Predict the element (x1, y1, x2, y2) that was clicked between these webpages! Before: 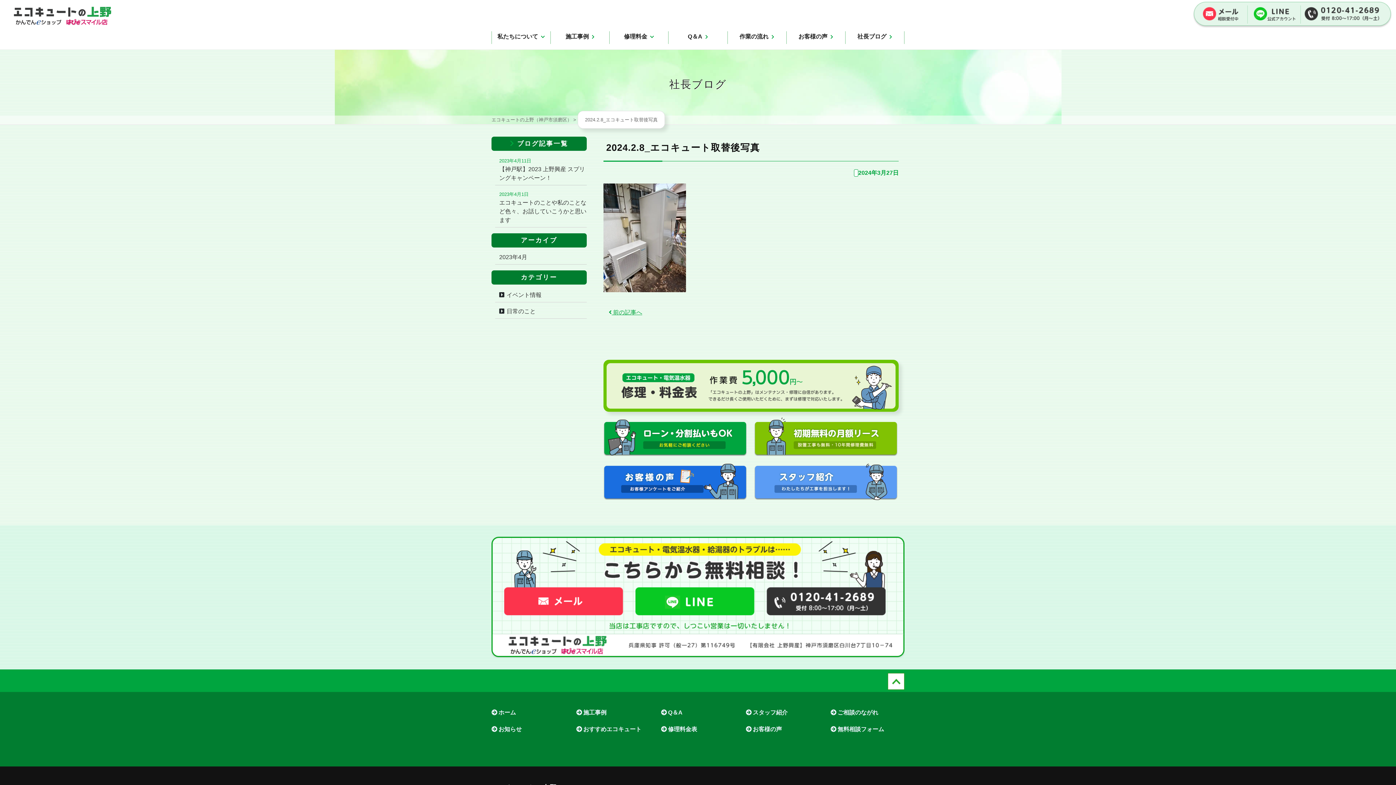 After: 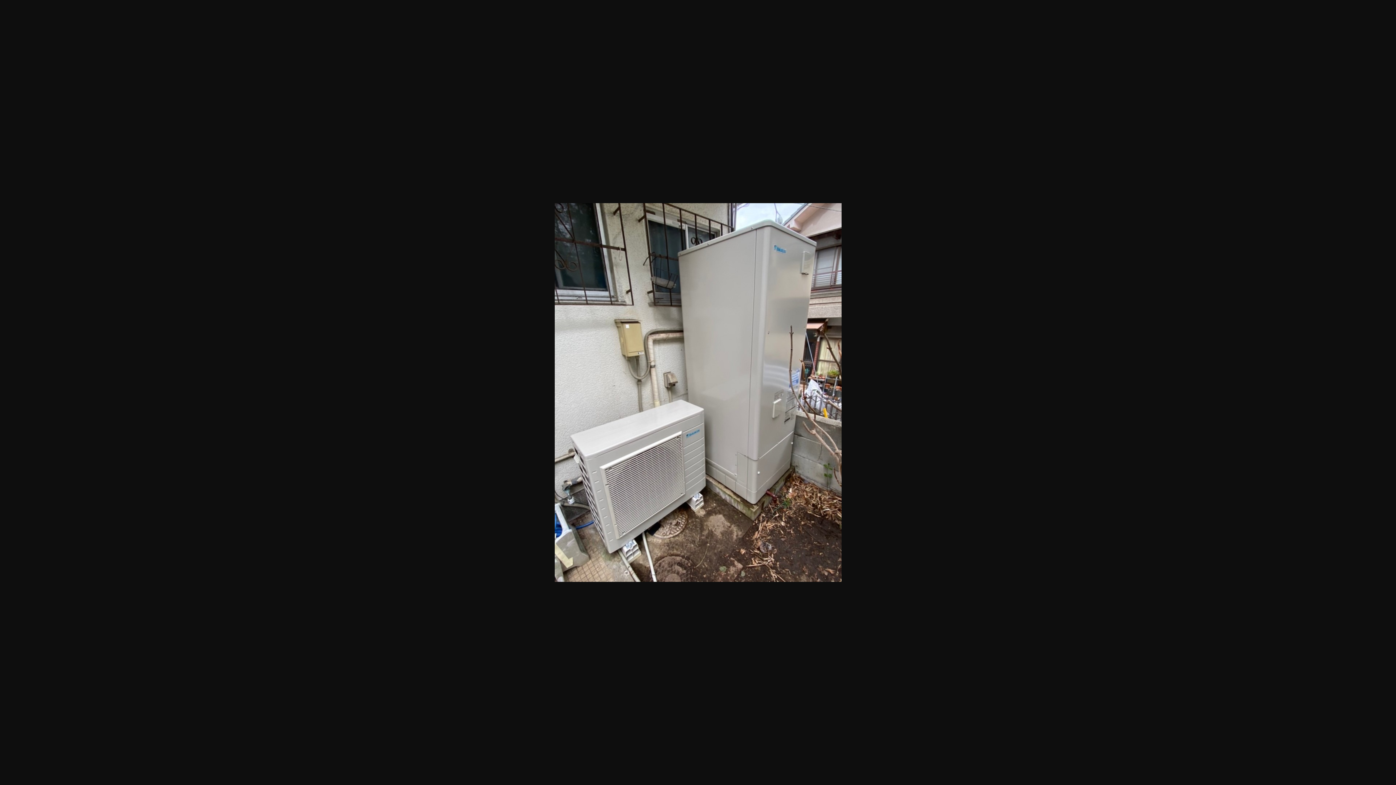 Action: bbox: (603, 234, 686, 240)